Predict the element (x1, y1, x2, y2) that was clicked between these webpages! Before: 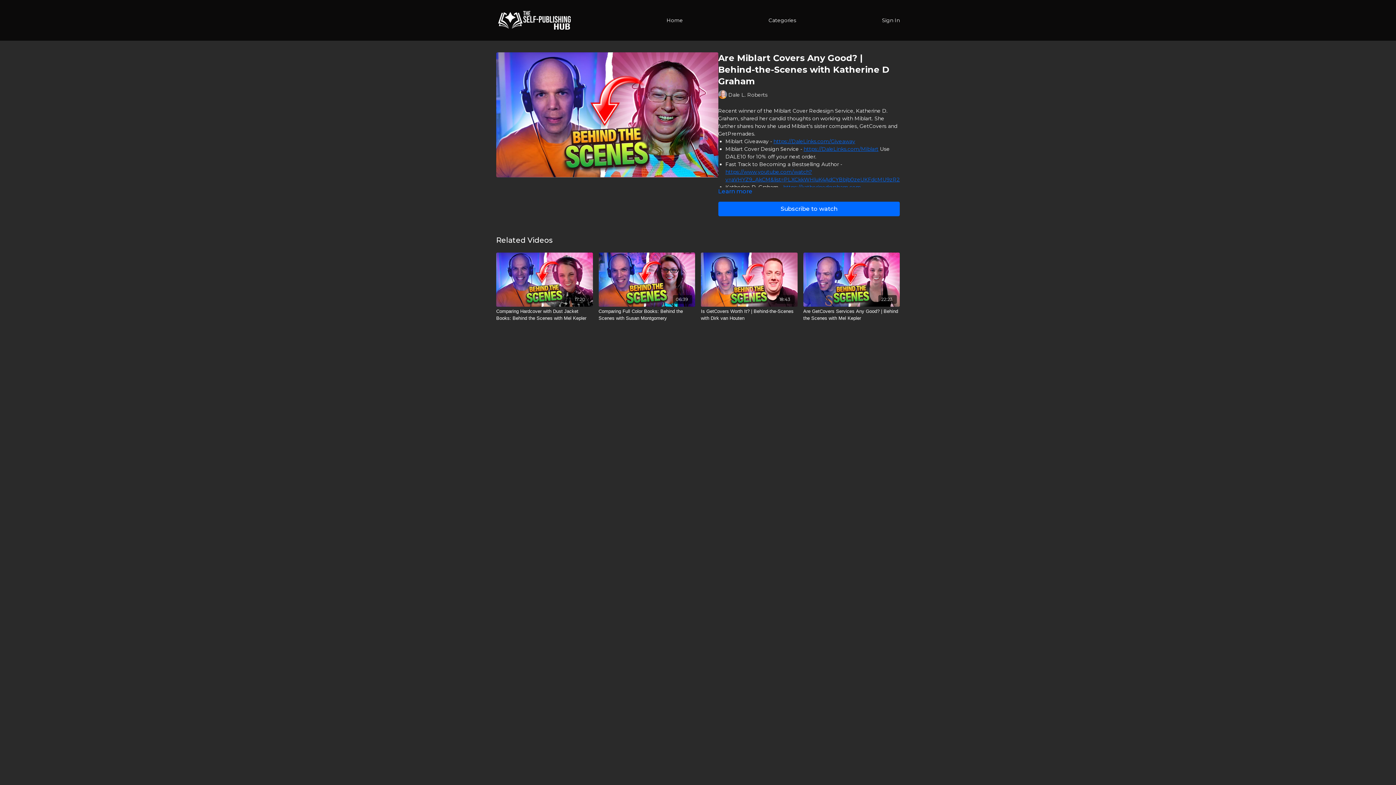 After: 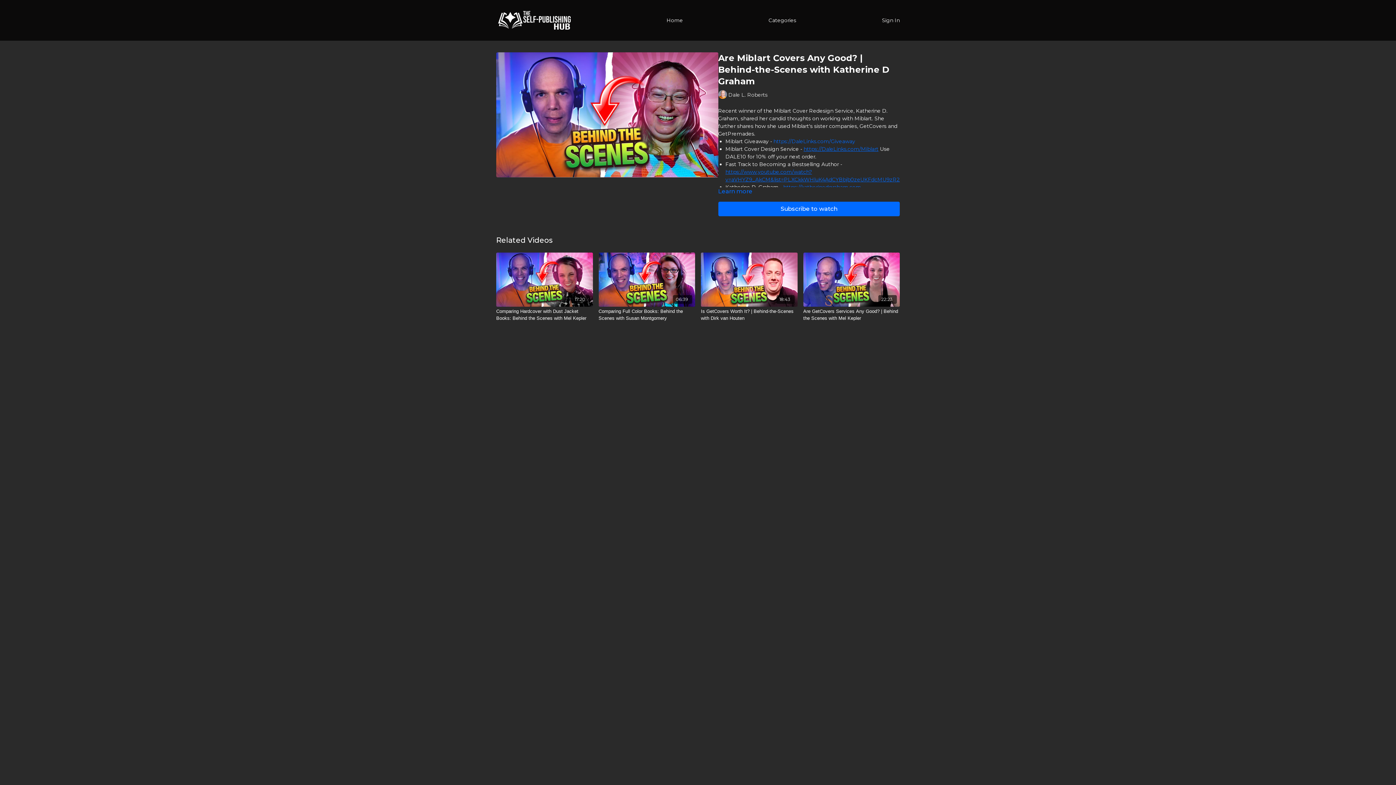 Action: bbox: (773, 138, 855, 144) label: https://DaleLinks.com/Giveaway